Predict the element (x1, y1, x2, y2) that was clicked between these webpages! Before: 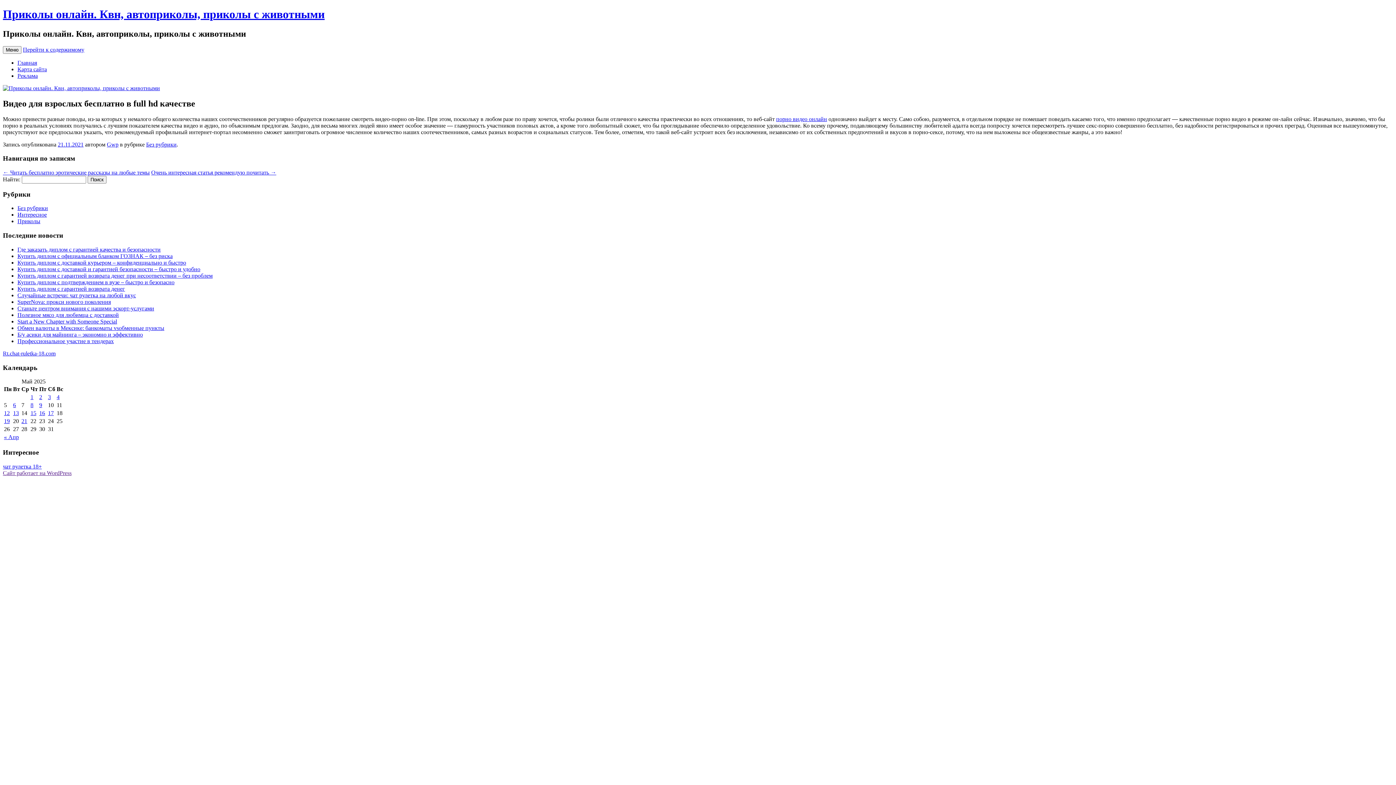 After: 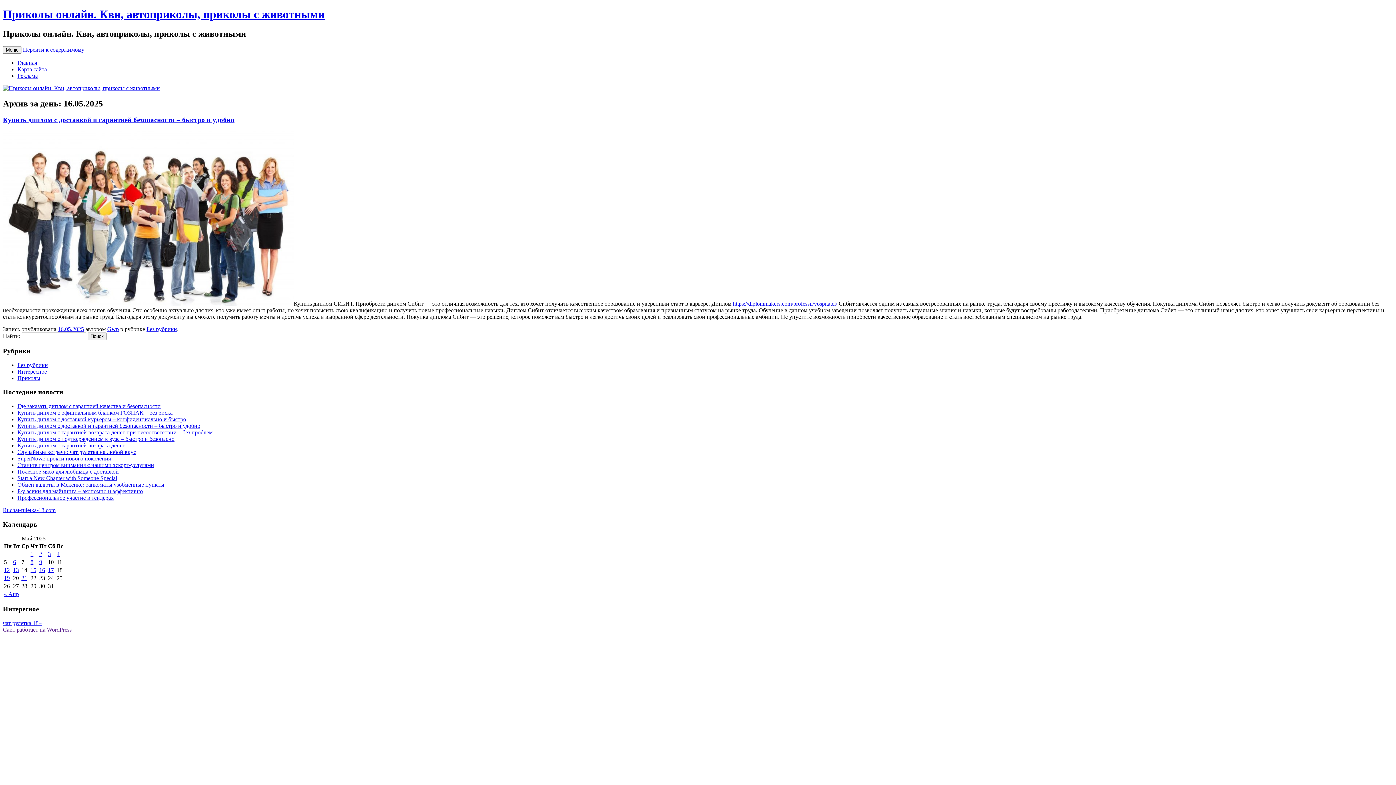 Action: label: 16 bbox: (39, 410, 45, 416)